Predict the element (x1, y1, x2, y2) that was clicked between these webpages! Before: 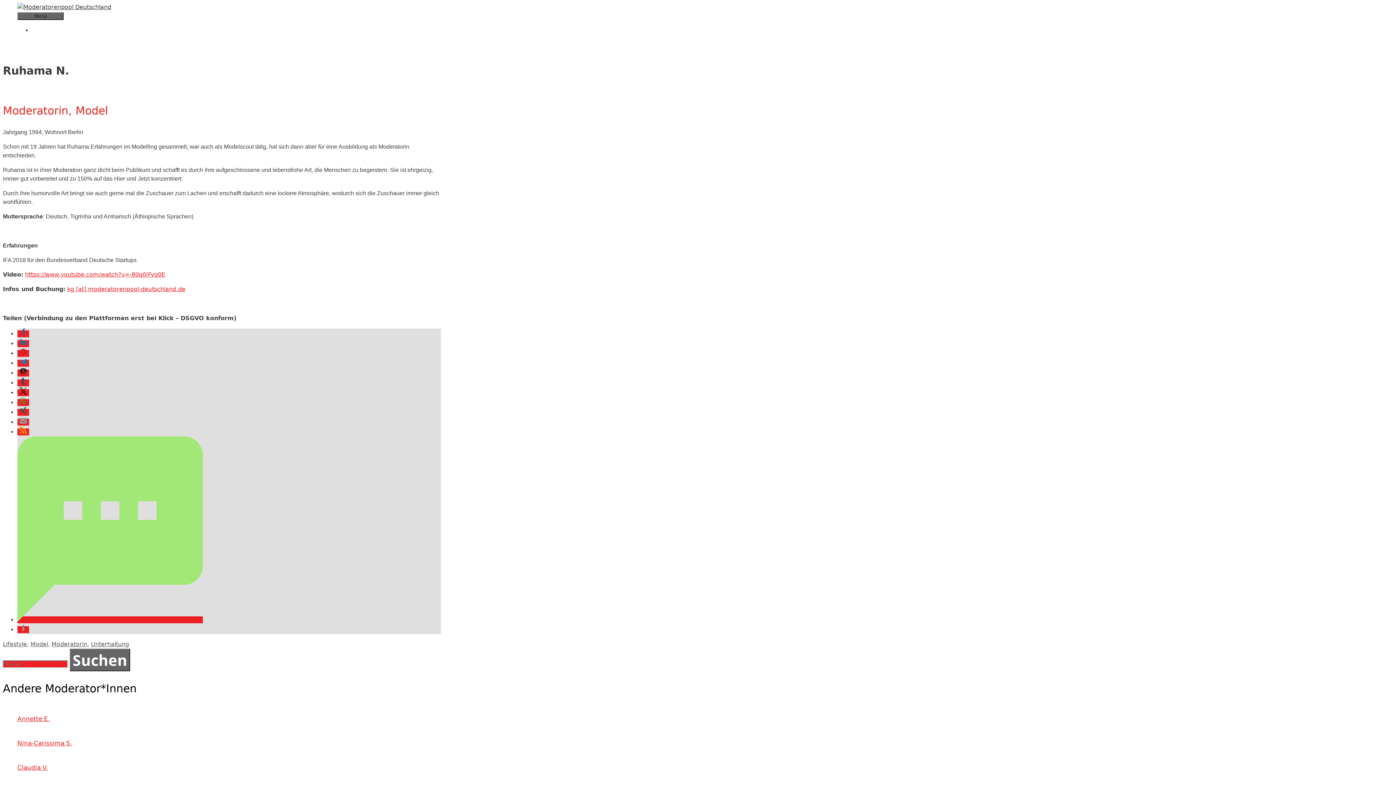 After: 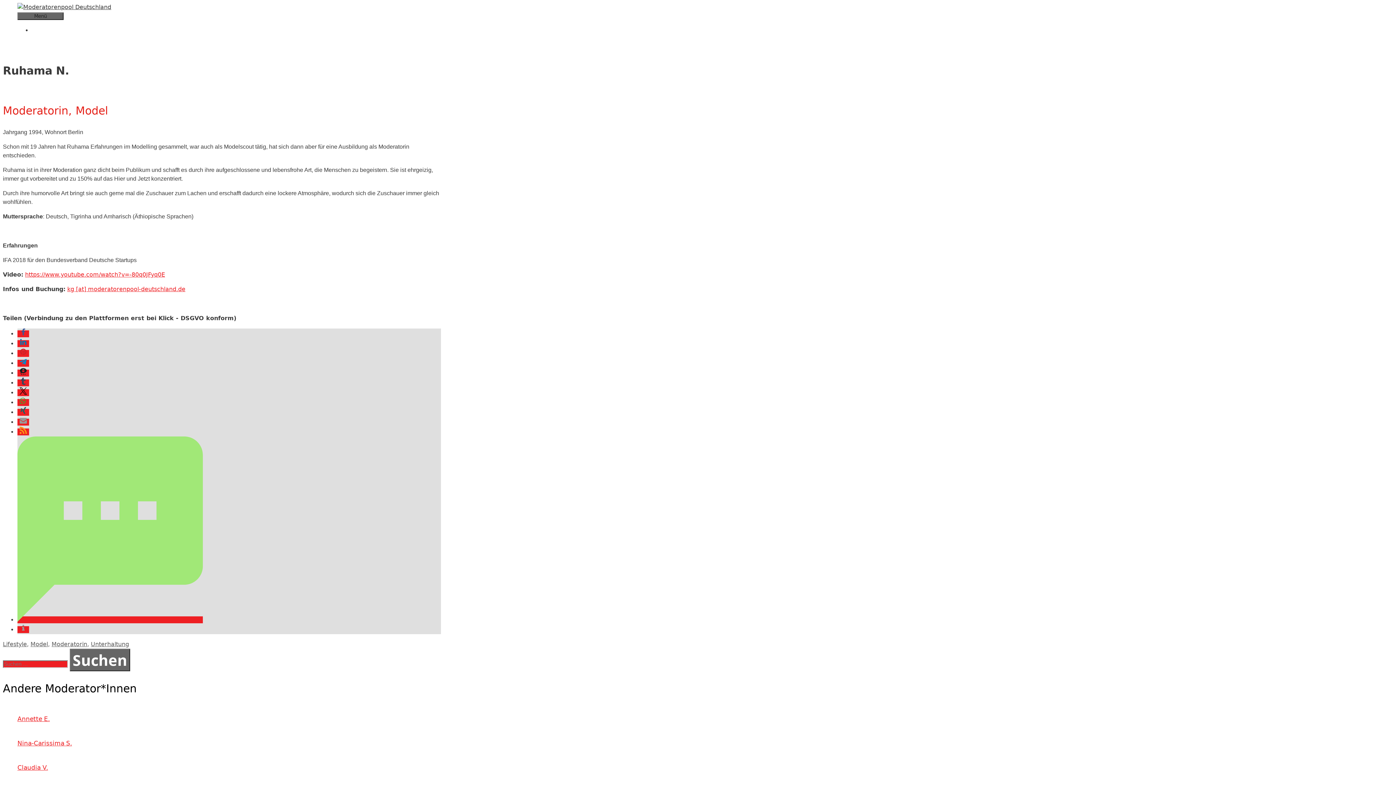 Action: bbox: (17, 340, 29, 347) label: Bei LinkedIn teilen